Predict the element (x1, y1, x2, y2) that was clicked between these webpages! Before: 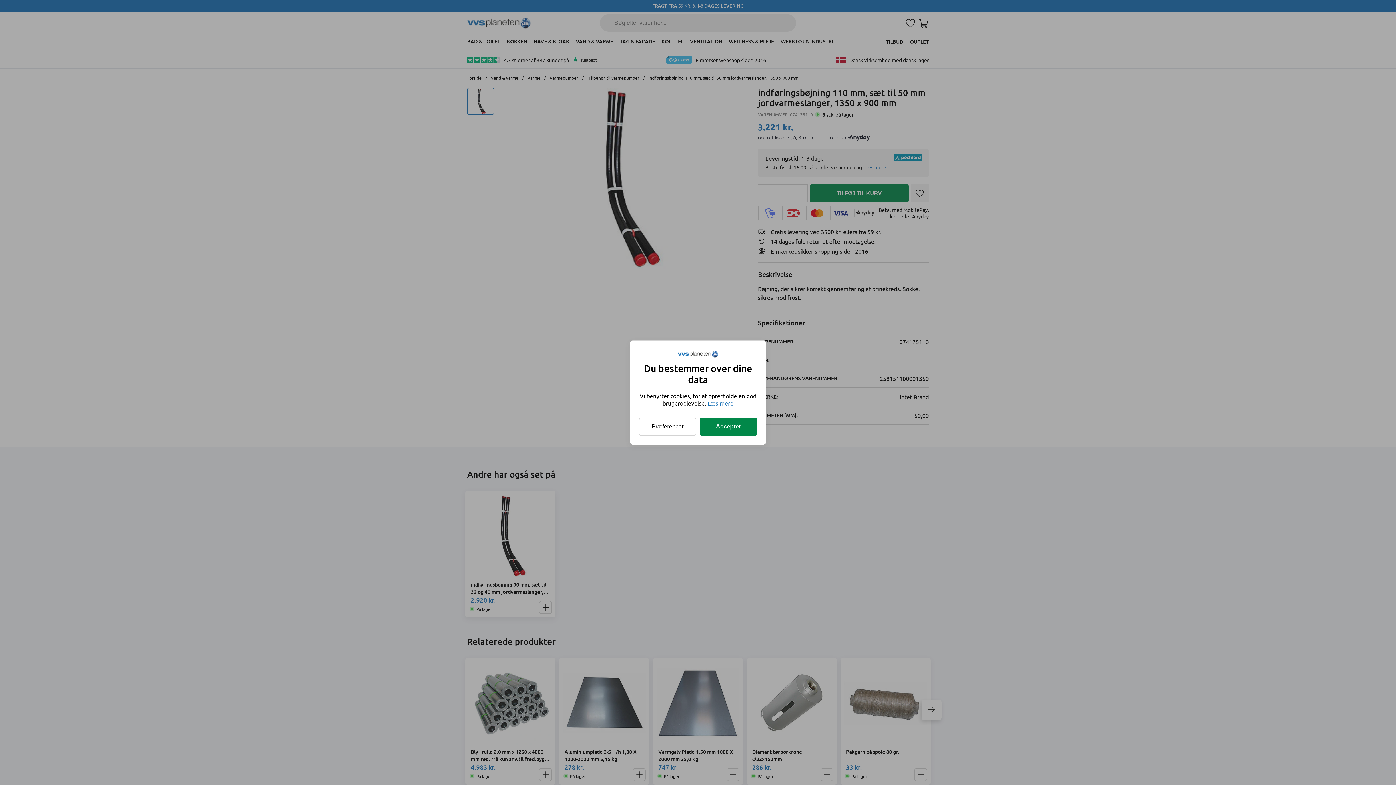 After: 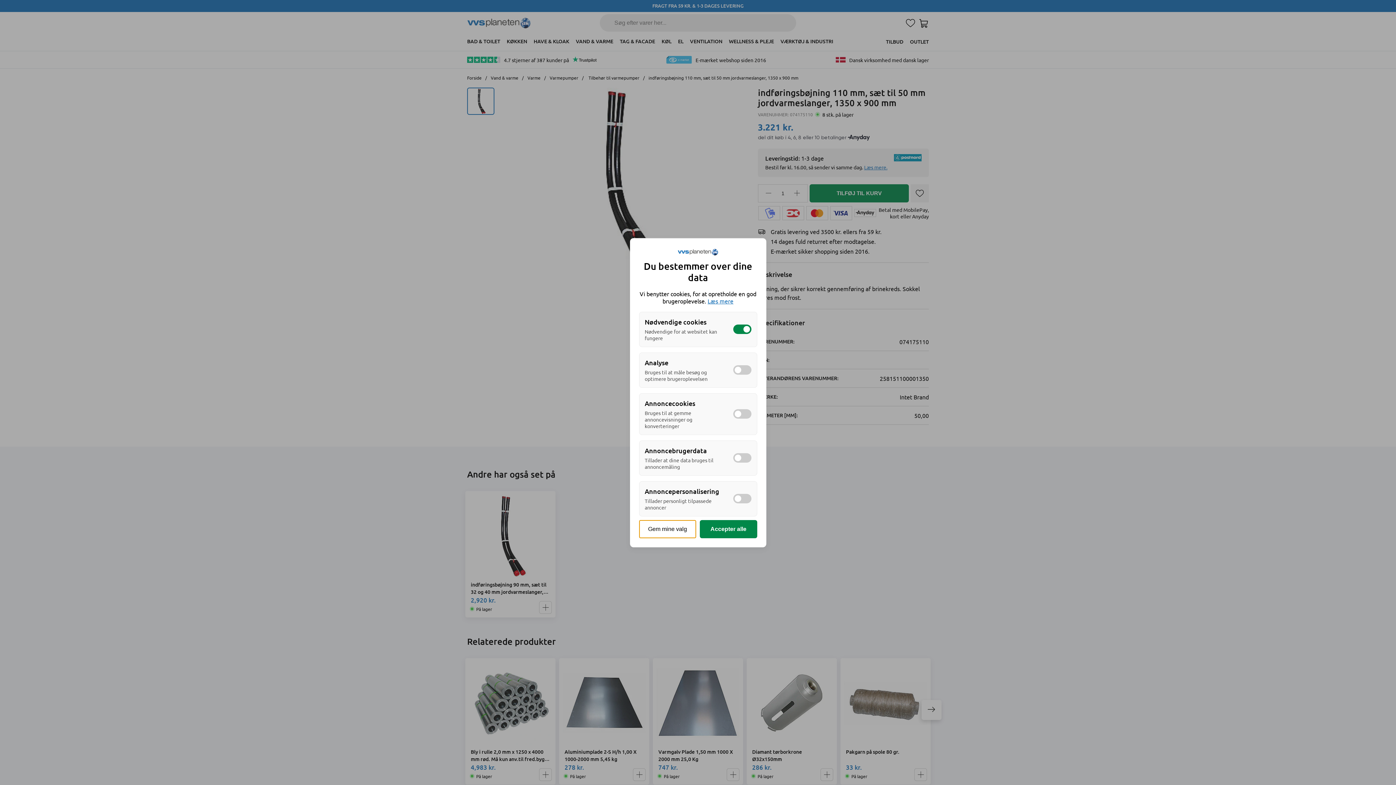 Action: label: Præferencer bbox: (639, 417, 696, 436)